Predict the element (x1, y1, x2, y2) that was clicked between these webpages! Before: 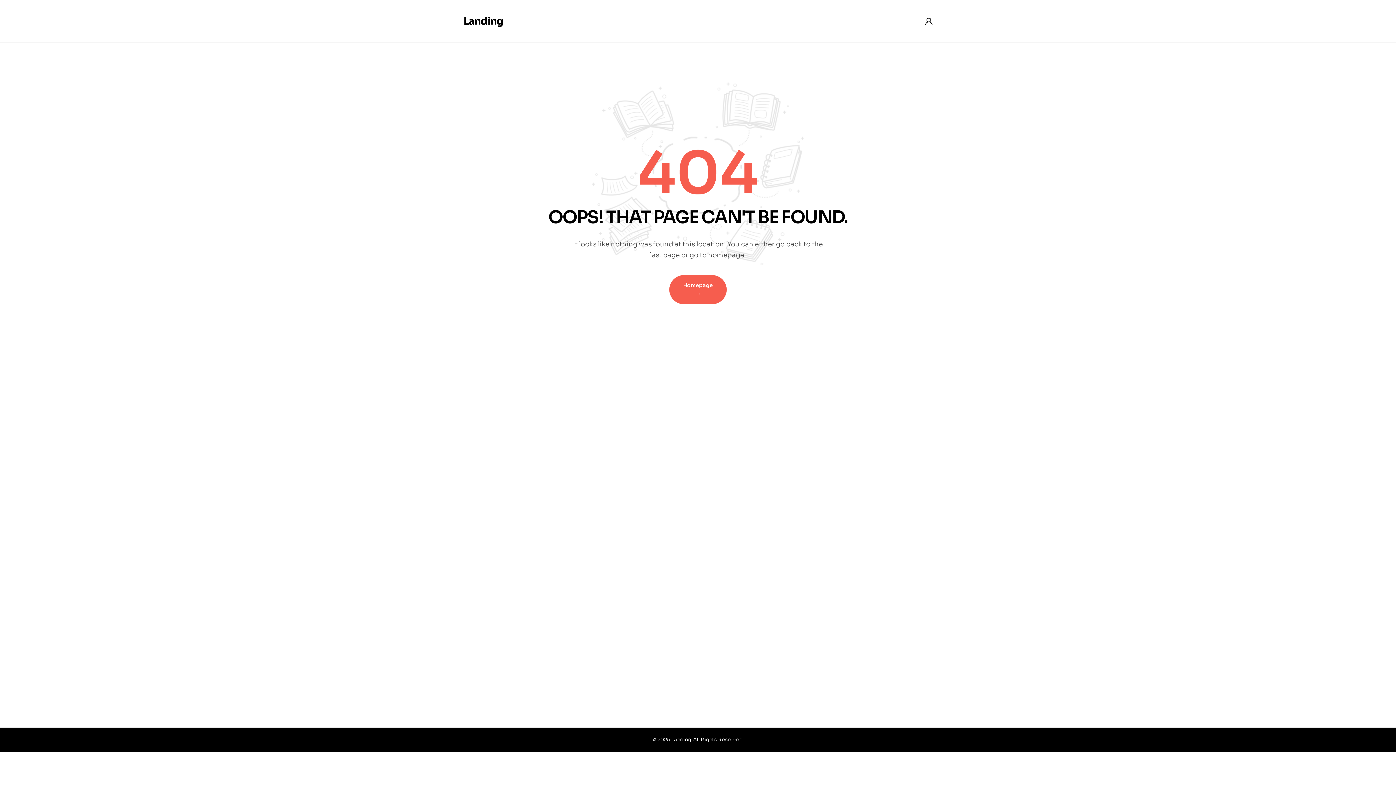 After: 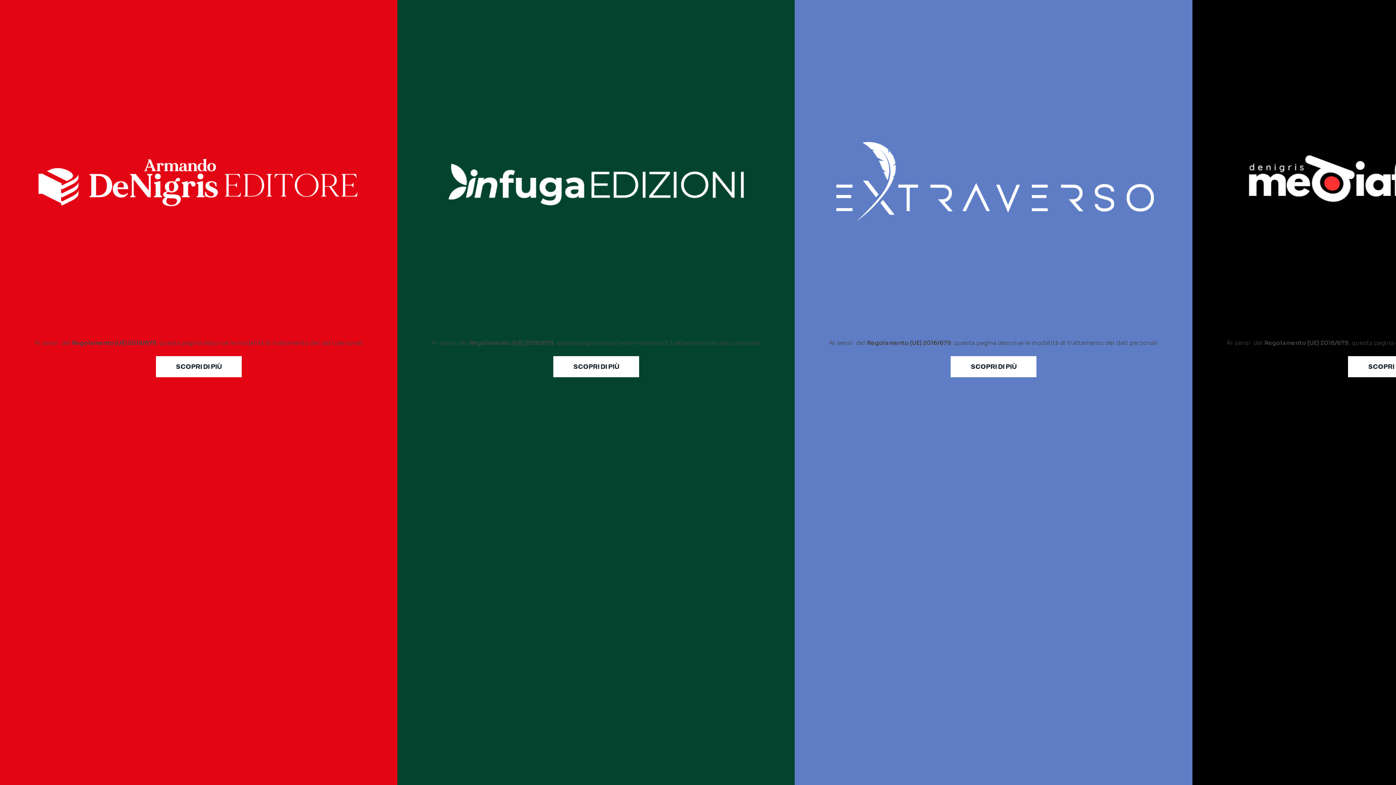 Action: label: Homepage bbox: (669, 275, 726, 304)